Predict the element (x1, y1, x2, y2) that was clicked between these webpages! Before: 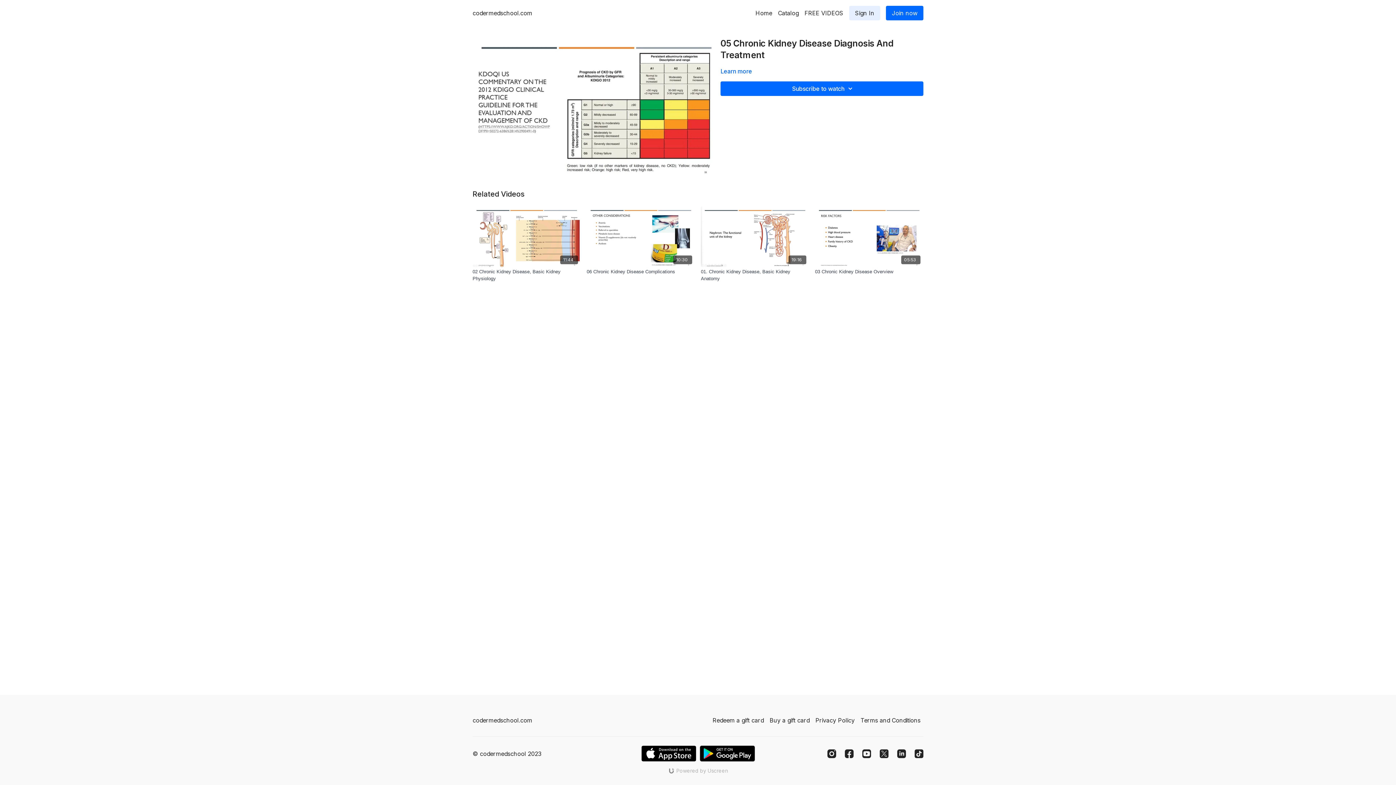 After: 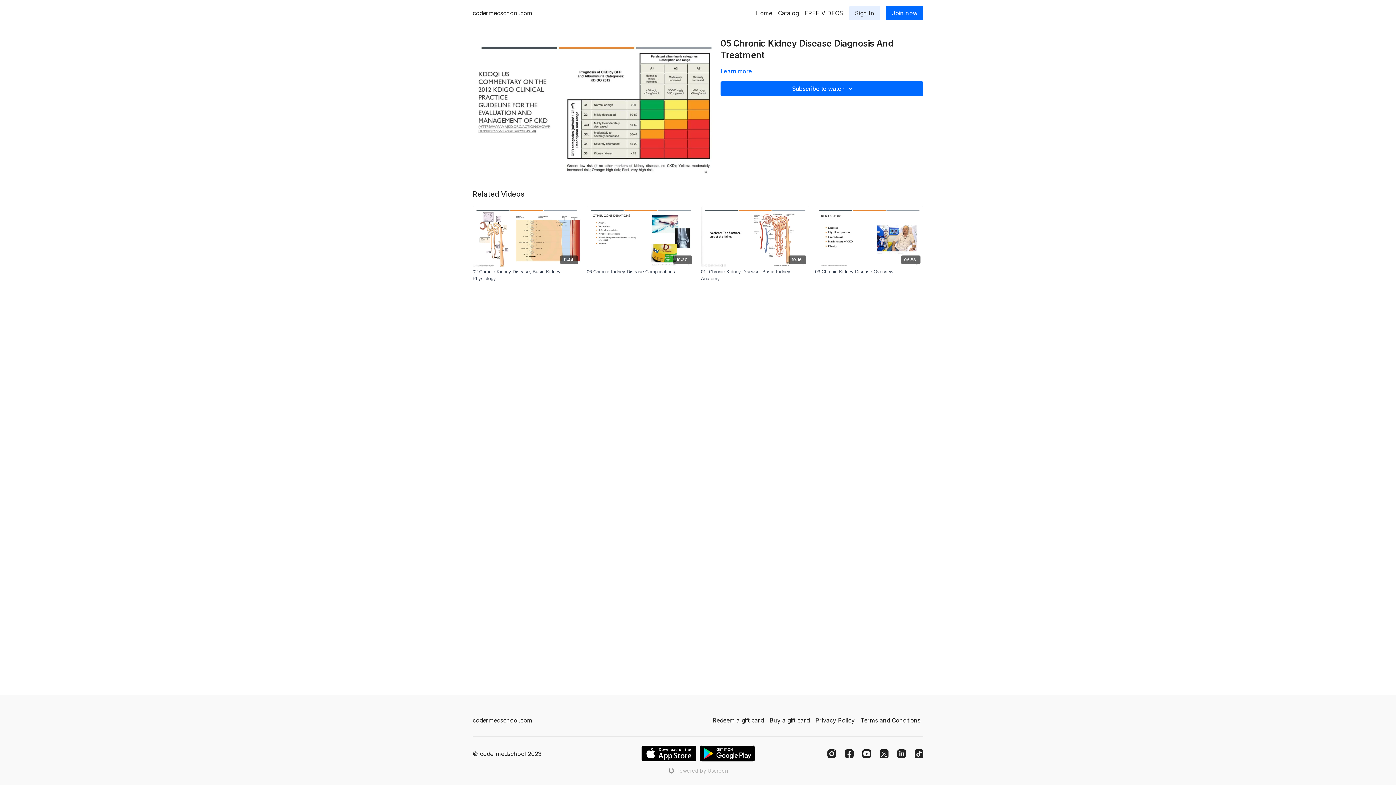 Action: bbox: (640, 745, 696, 762) label: Appstore